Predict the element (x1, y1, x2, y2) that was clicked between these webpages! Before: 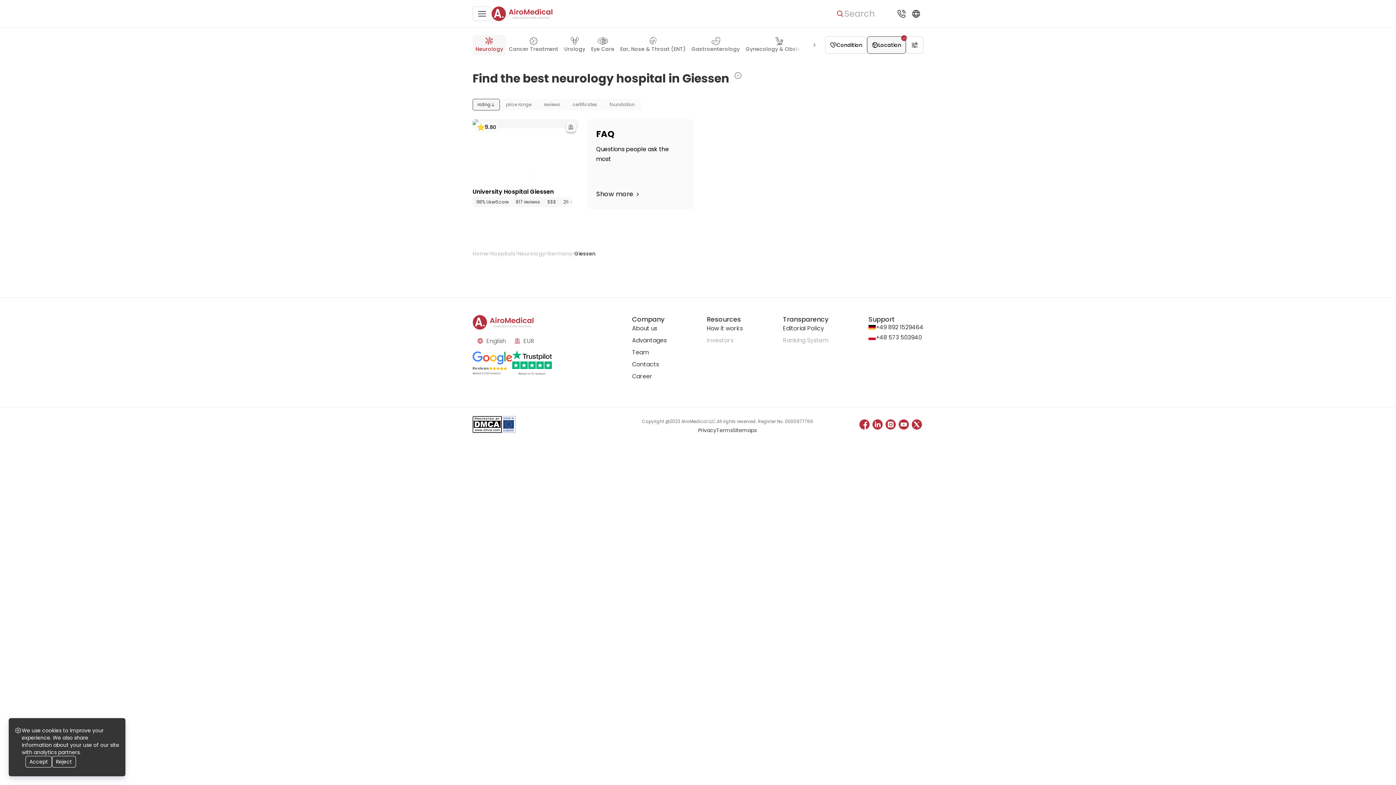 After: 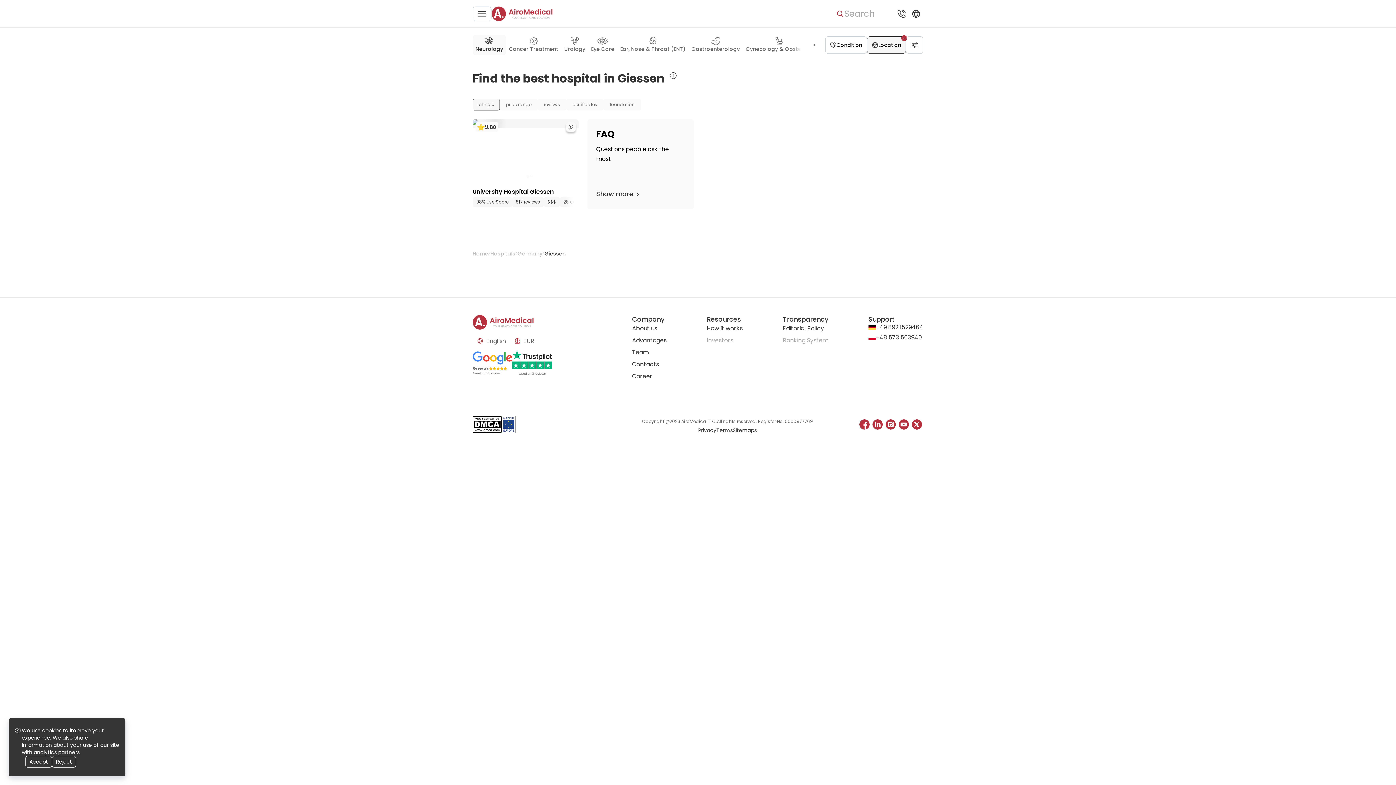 Action: label: Neurology bbox: (472, 34, 506, 55)